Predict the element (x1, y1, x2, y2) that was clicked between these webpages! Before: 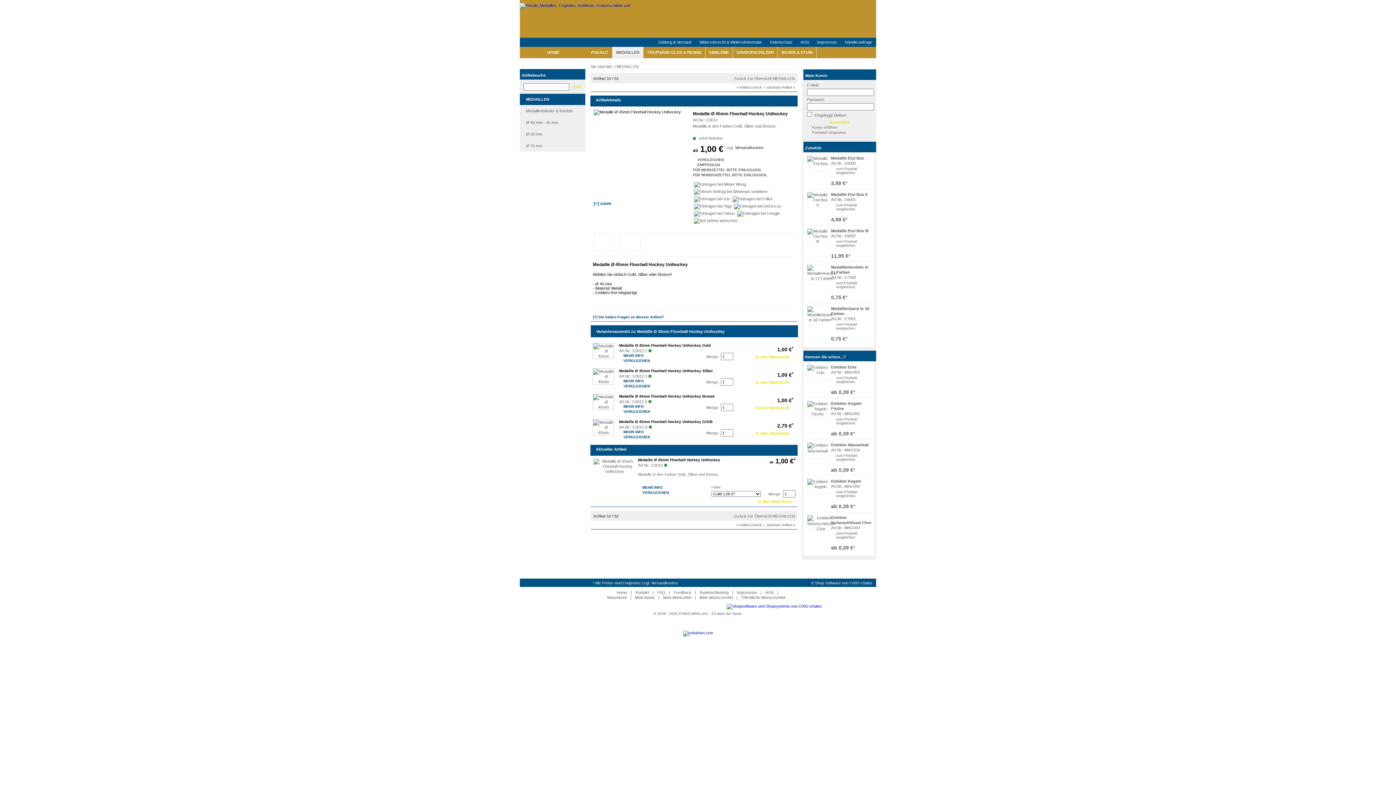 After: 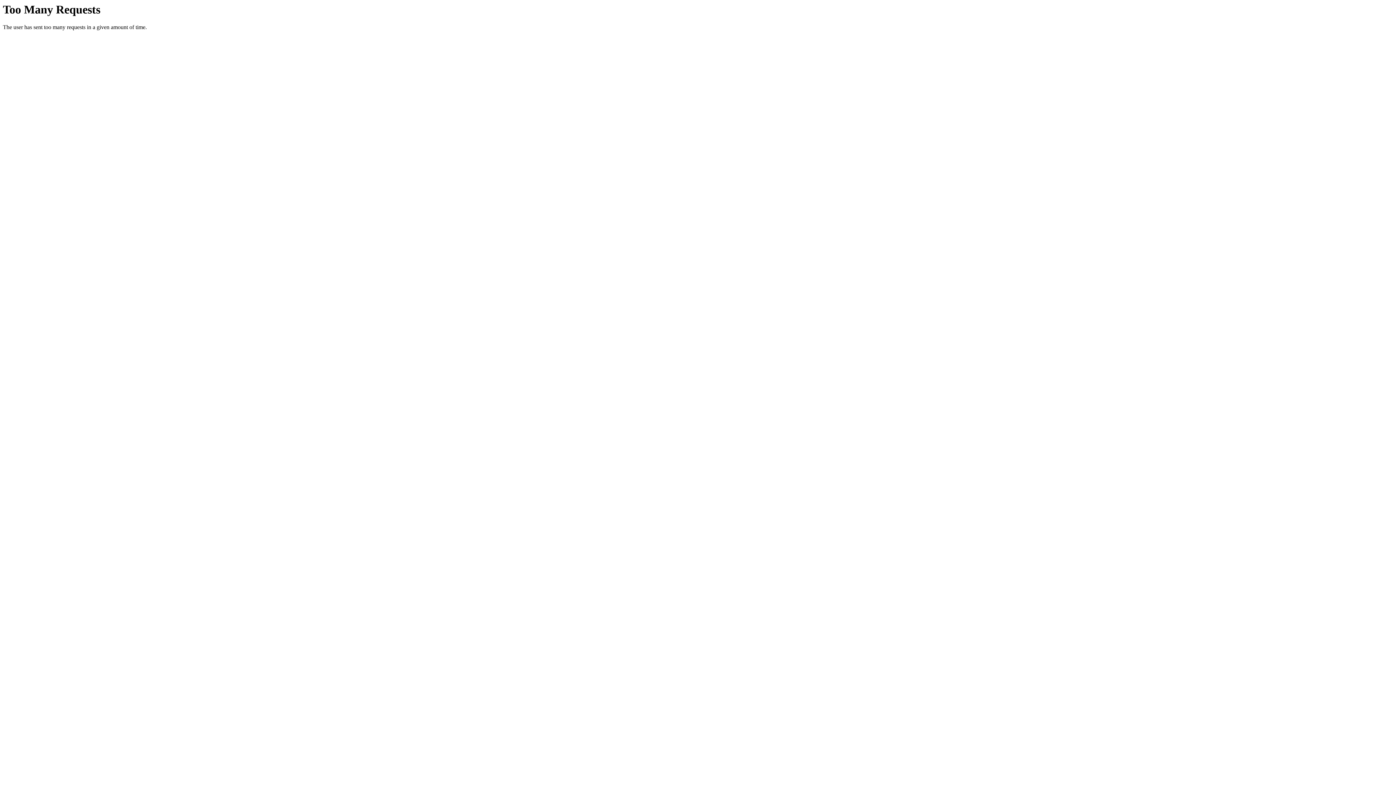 Action: bbox: (831, 365, 856, 369) label: Emblem Ente